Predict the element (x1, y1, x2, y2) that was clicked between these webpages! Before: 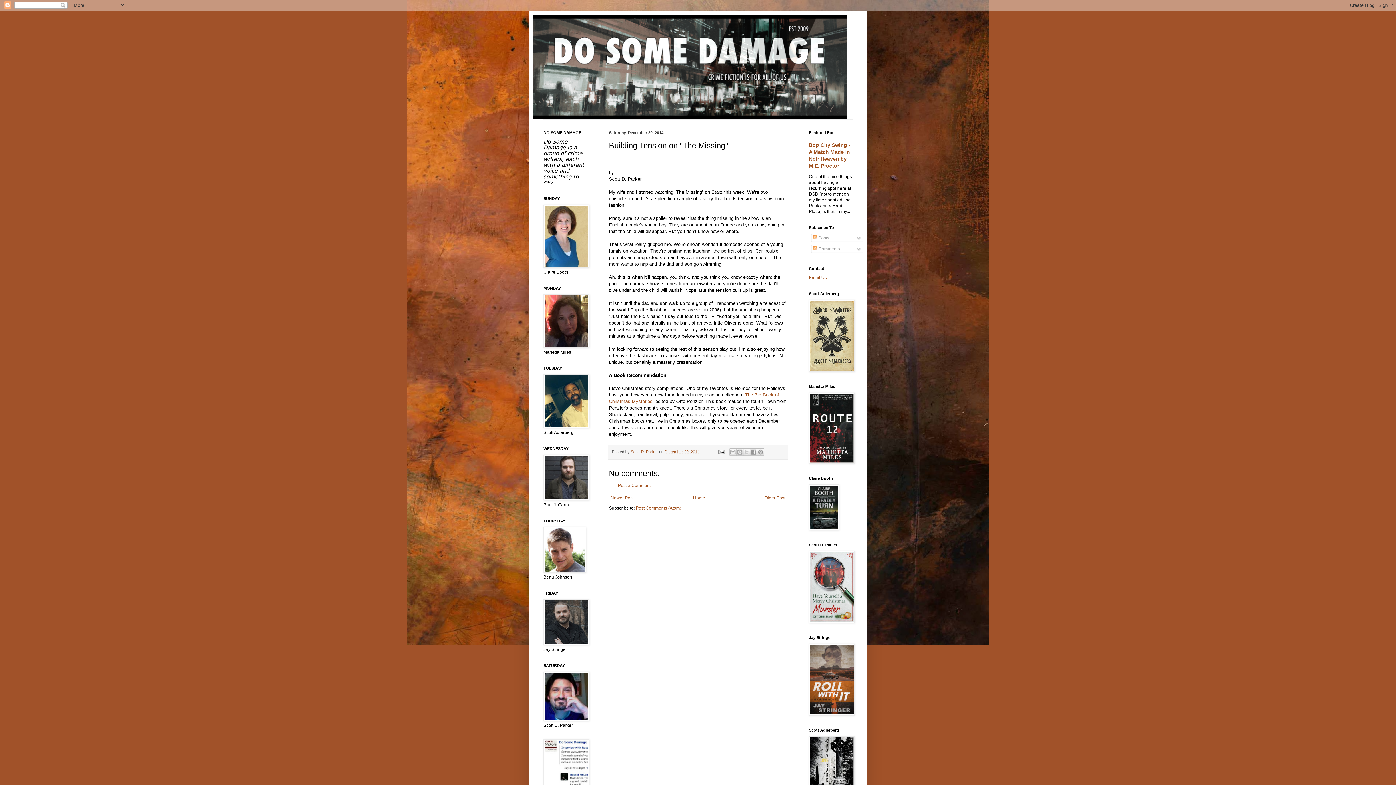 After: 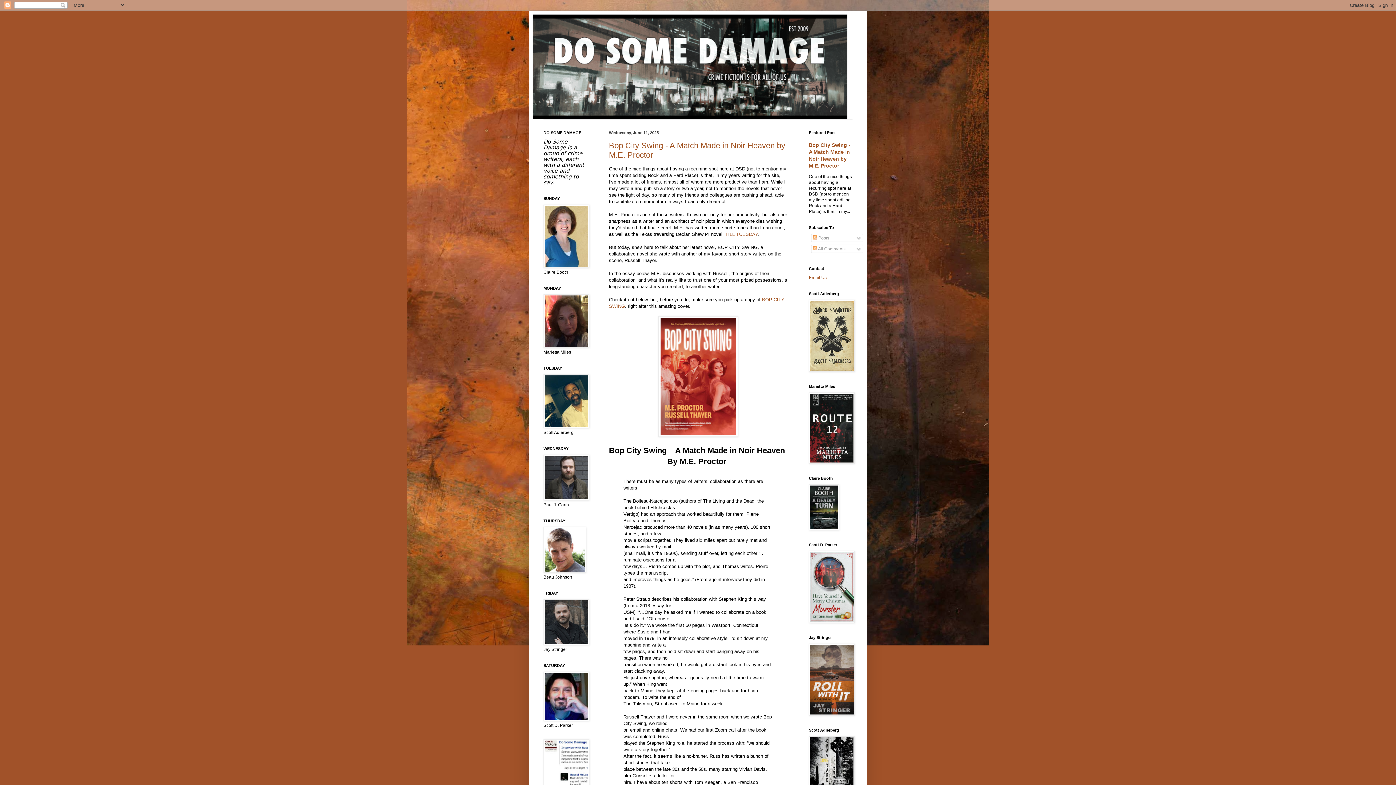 Action: bbox: (532, 14, 863, 119)